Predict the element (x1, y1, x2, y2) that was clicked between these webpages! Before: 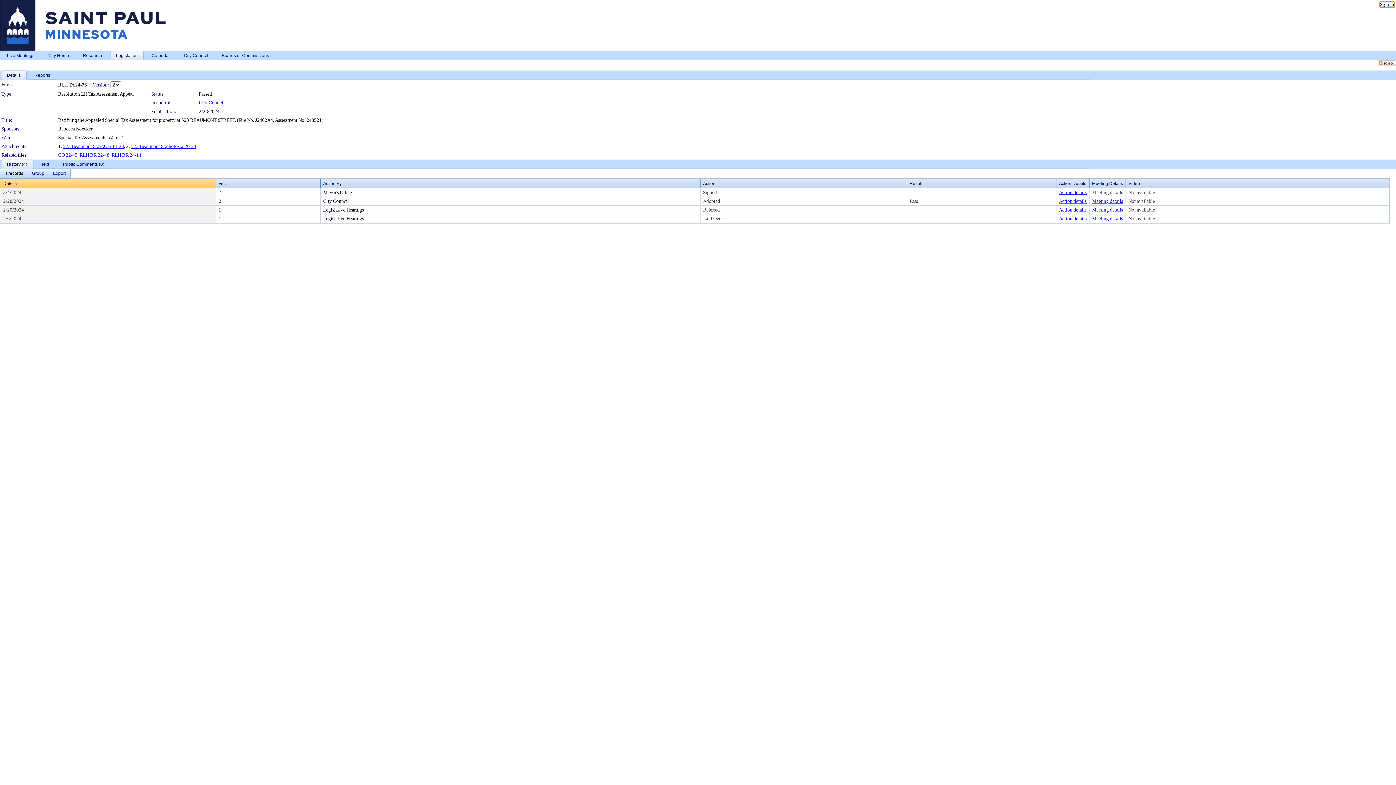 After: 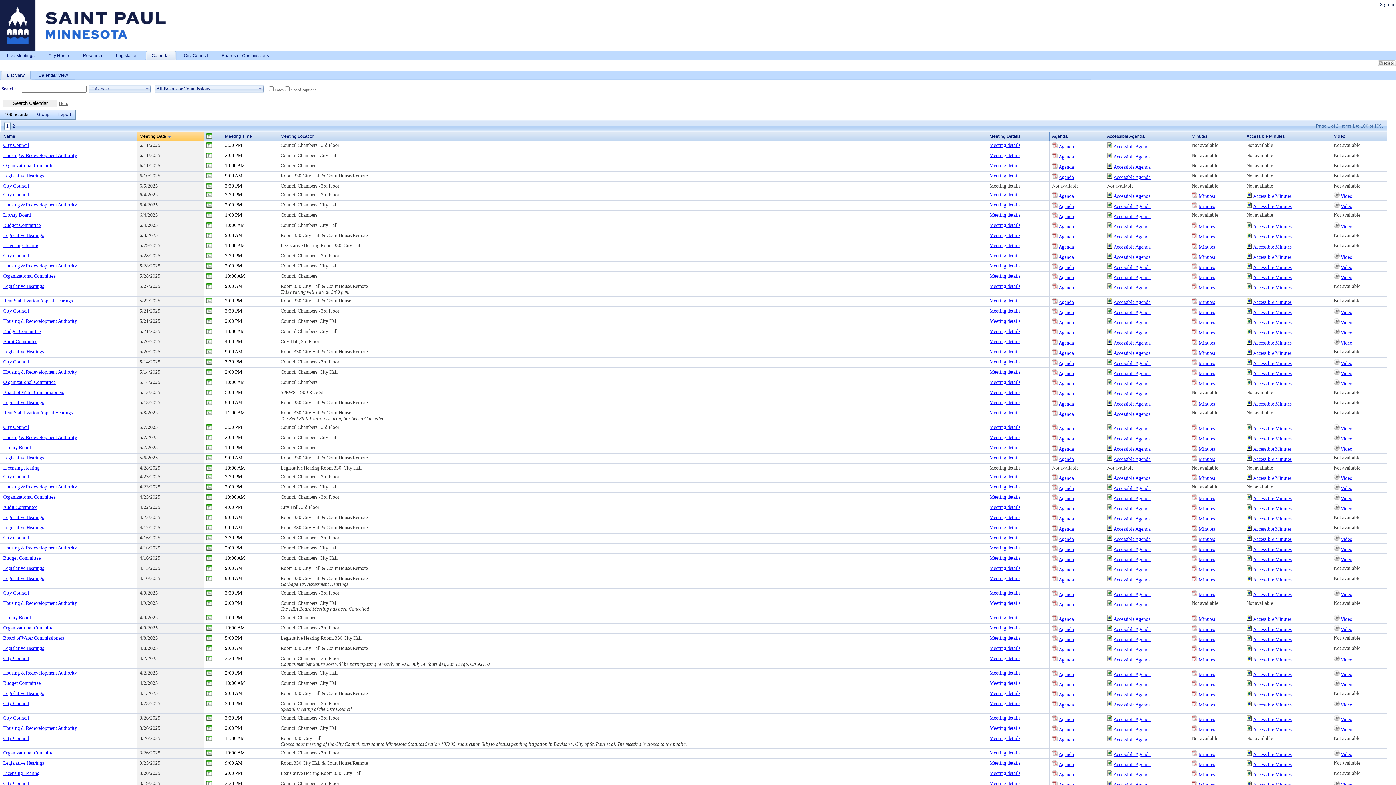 Action: bbox: (144, 50, 177, 60) label: Calendar